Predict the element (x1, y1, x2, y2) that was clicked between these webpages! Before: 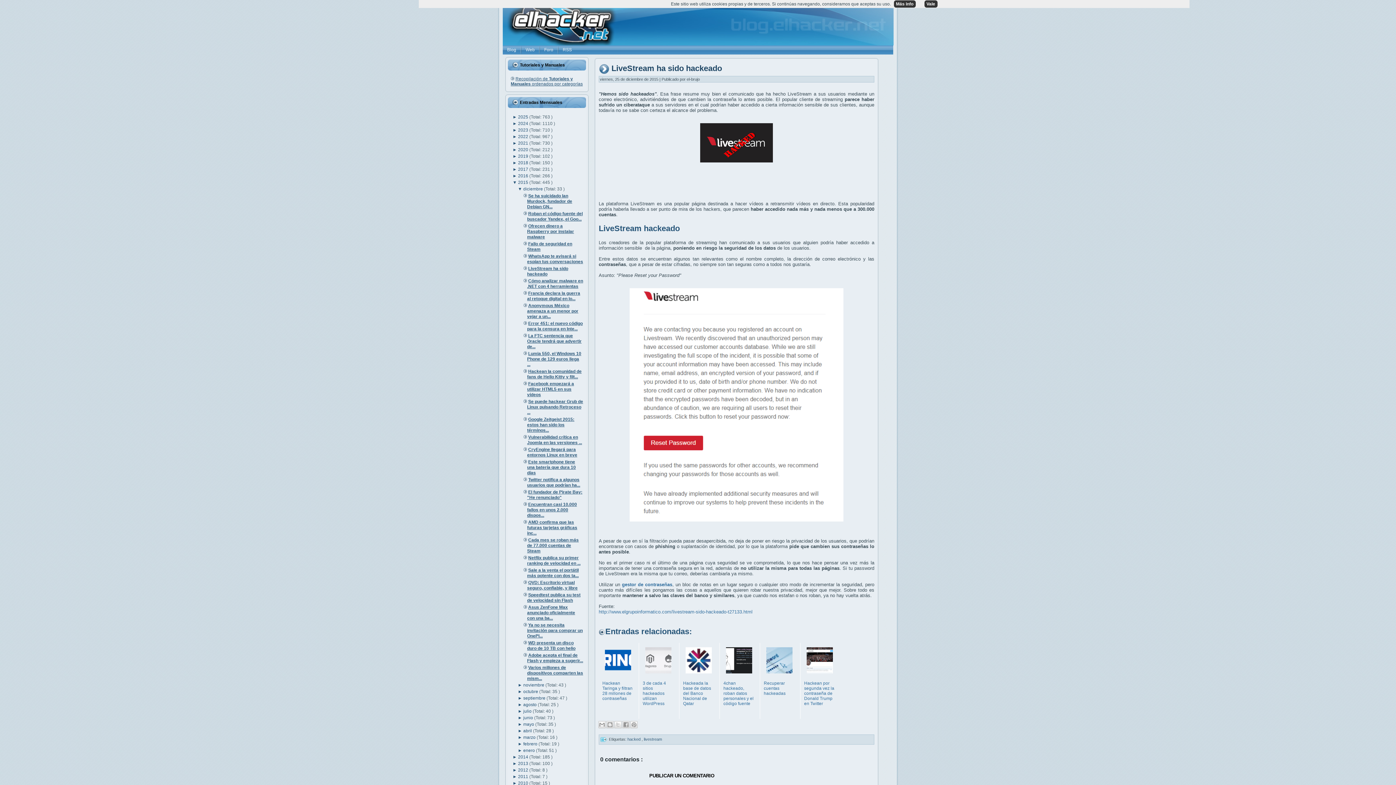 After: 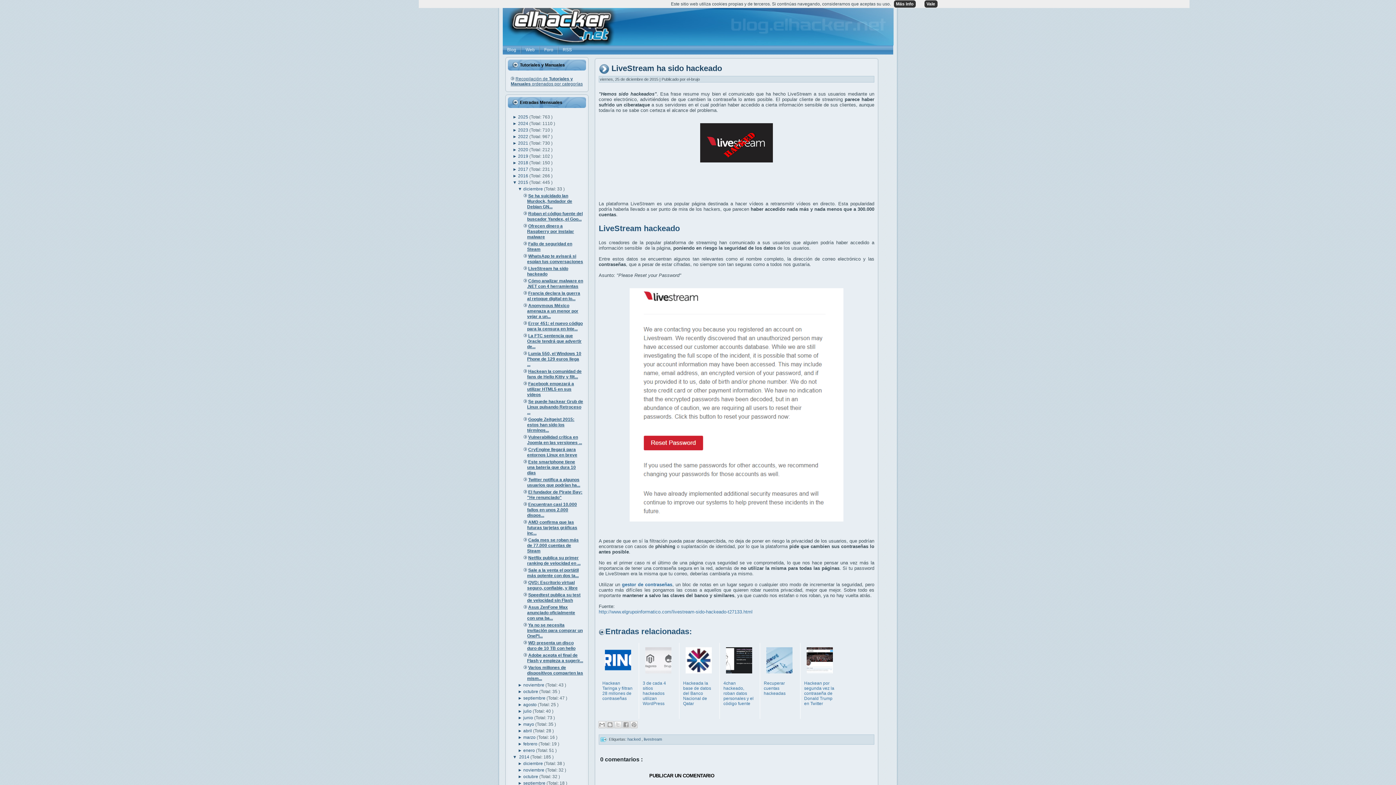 Action: label: ►  bbox: (512, 754, 518, 760)